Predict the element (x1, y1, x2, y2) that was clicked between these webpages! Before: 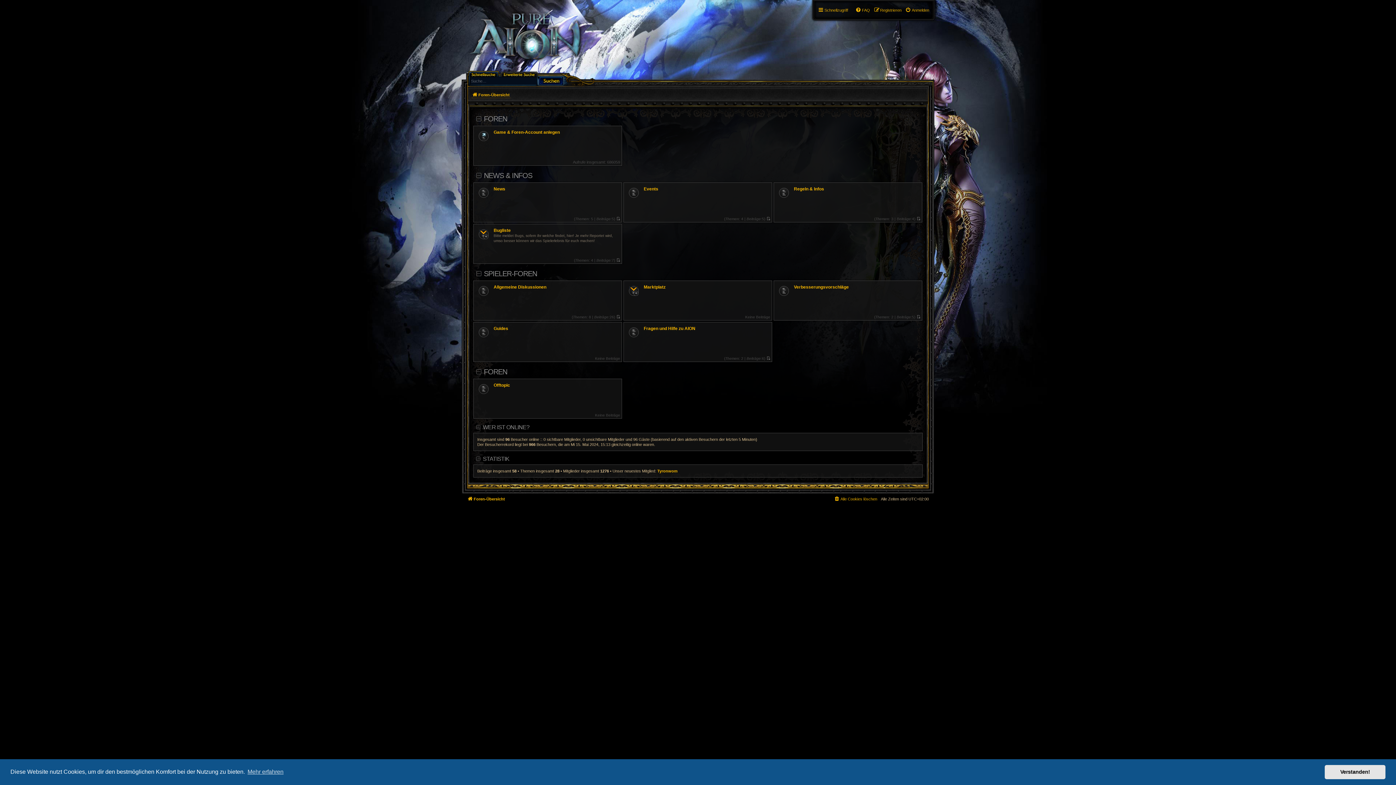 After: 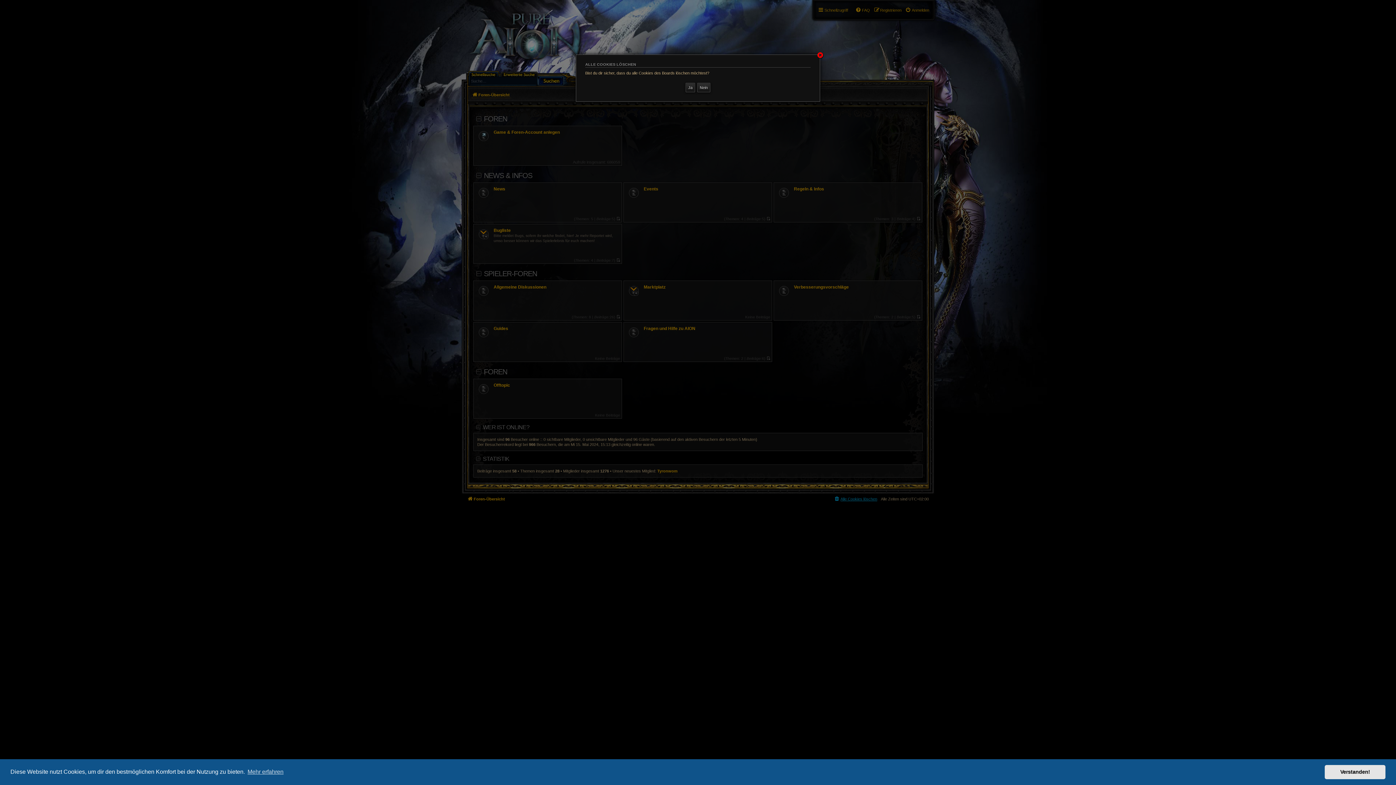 Action: bbox: (834, 494, 877, 503) label: Alle Cookies löschen